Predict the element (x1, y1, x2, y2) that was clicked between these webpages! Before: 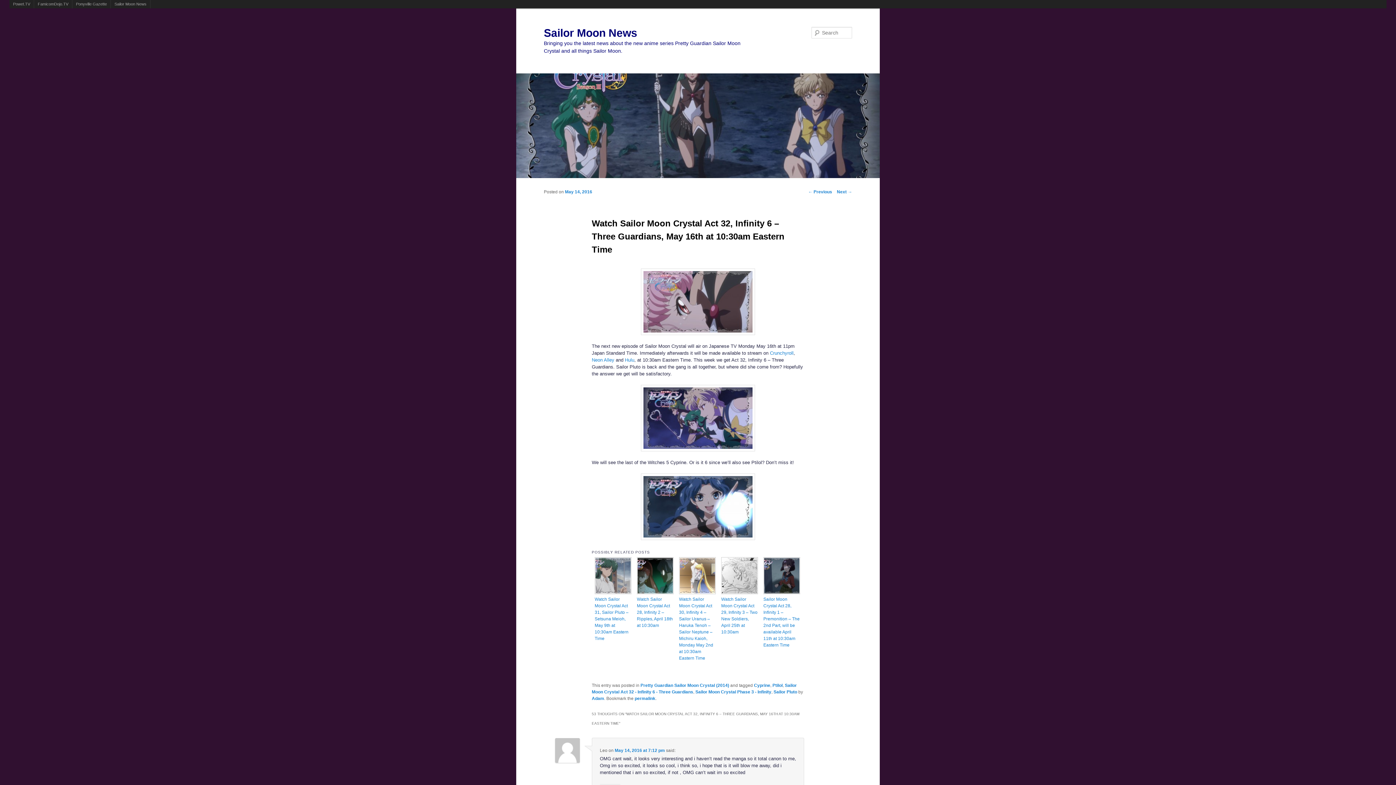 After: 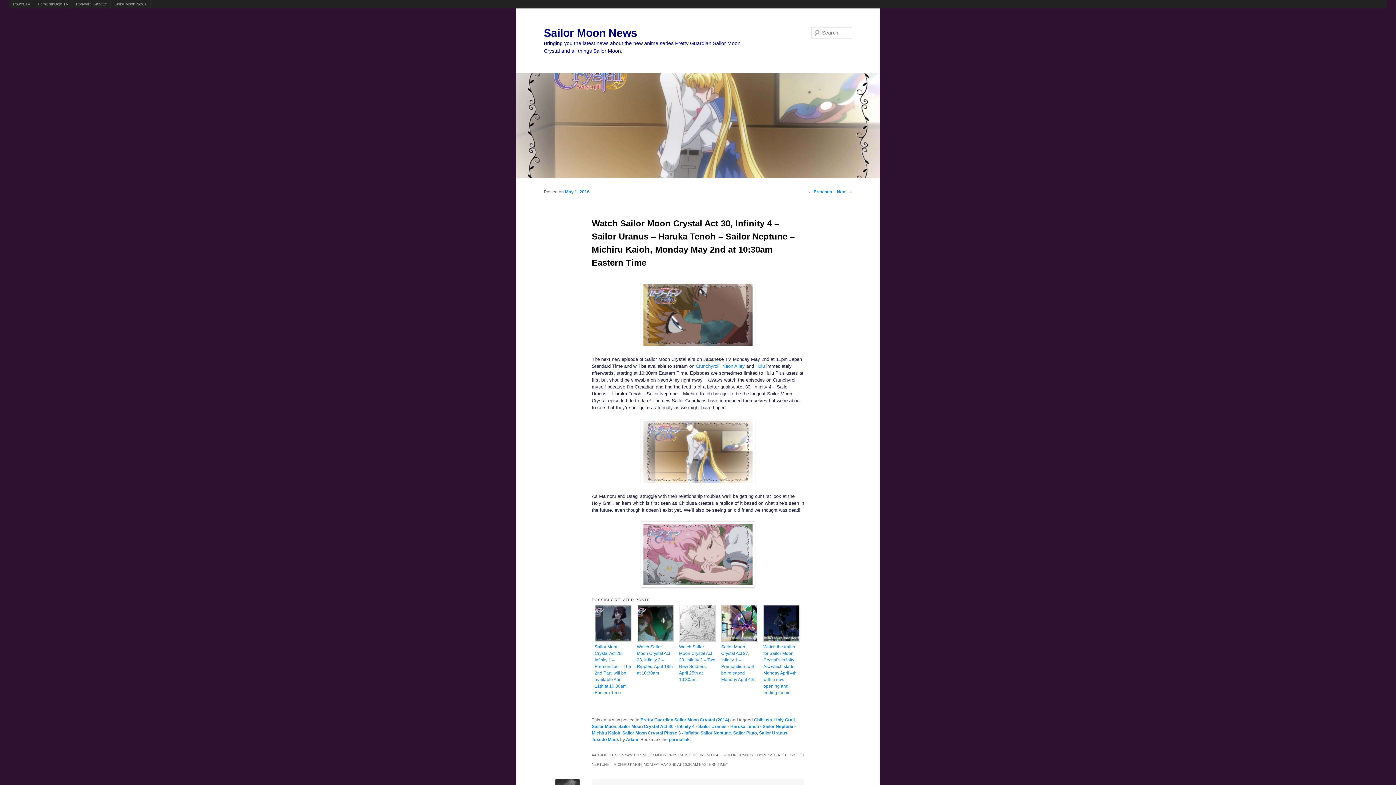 Action: bbox: (679, 590, 716, 595)